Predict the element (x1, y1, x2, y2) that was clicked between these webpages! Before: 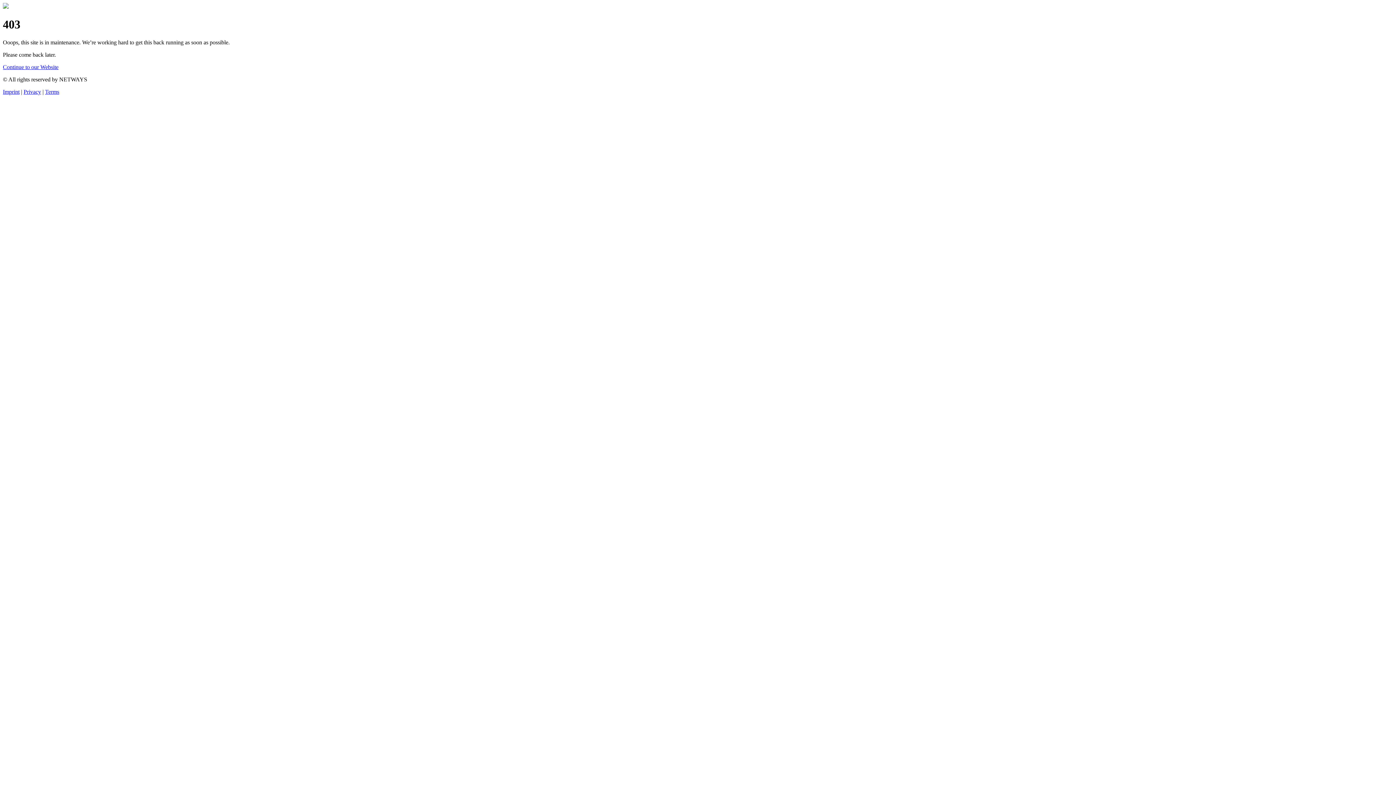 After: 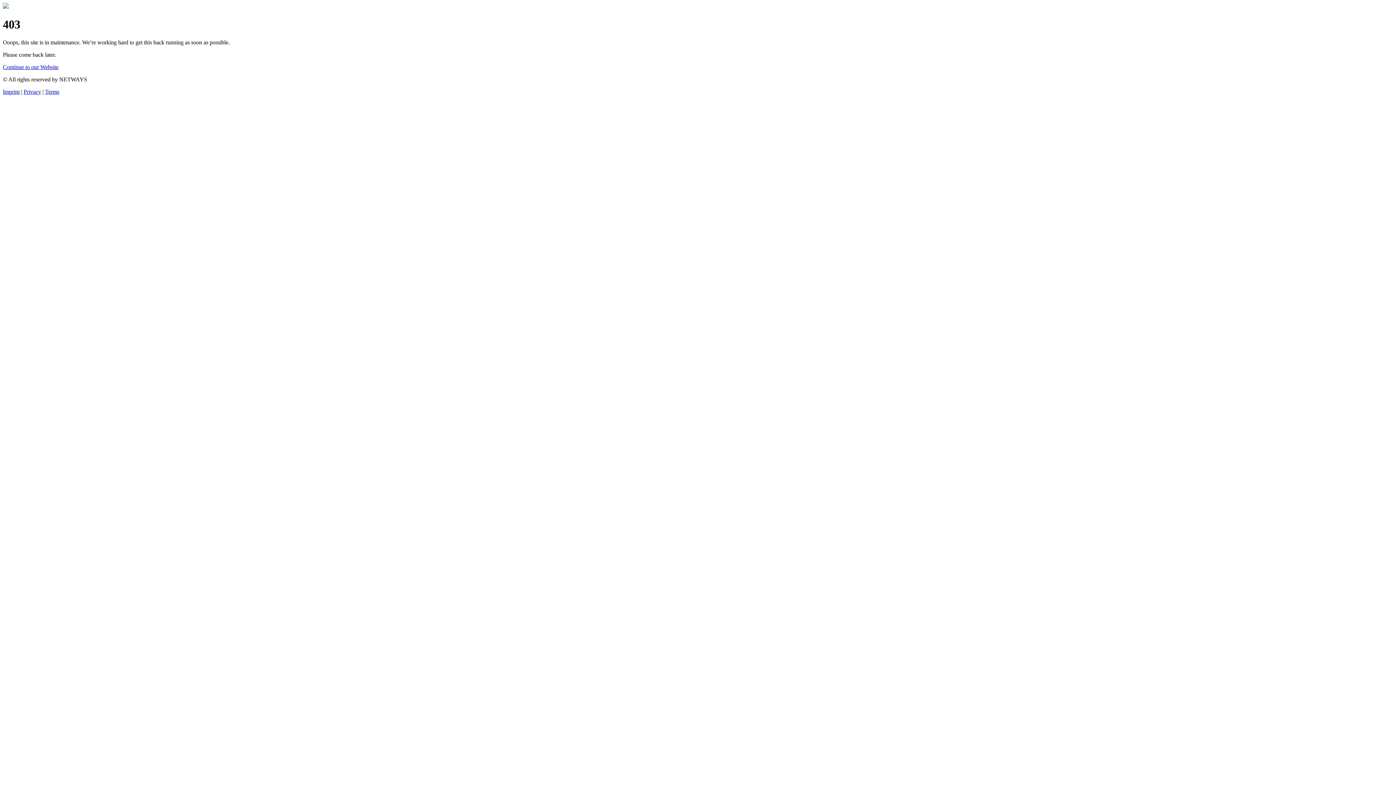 Action: label: Privacy bbox: (23, 88, 41, 94)